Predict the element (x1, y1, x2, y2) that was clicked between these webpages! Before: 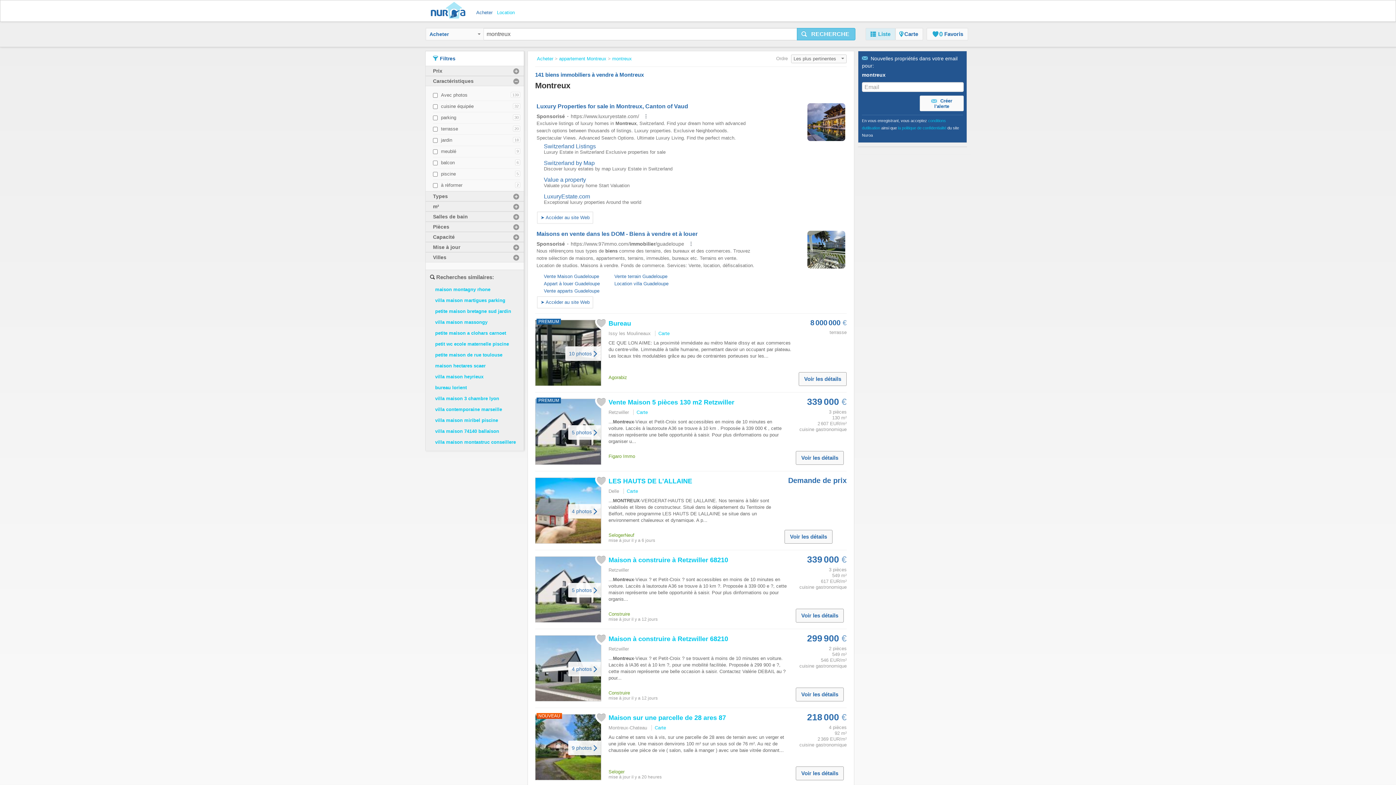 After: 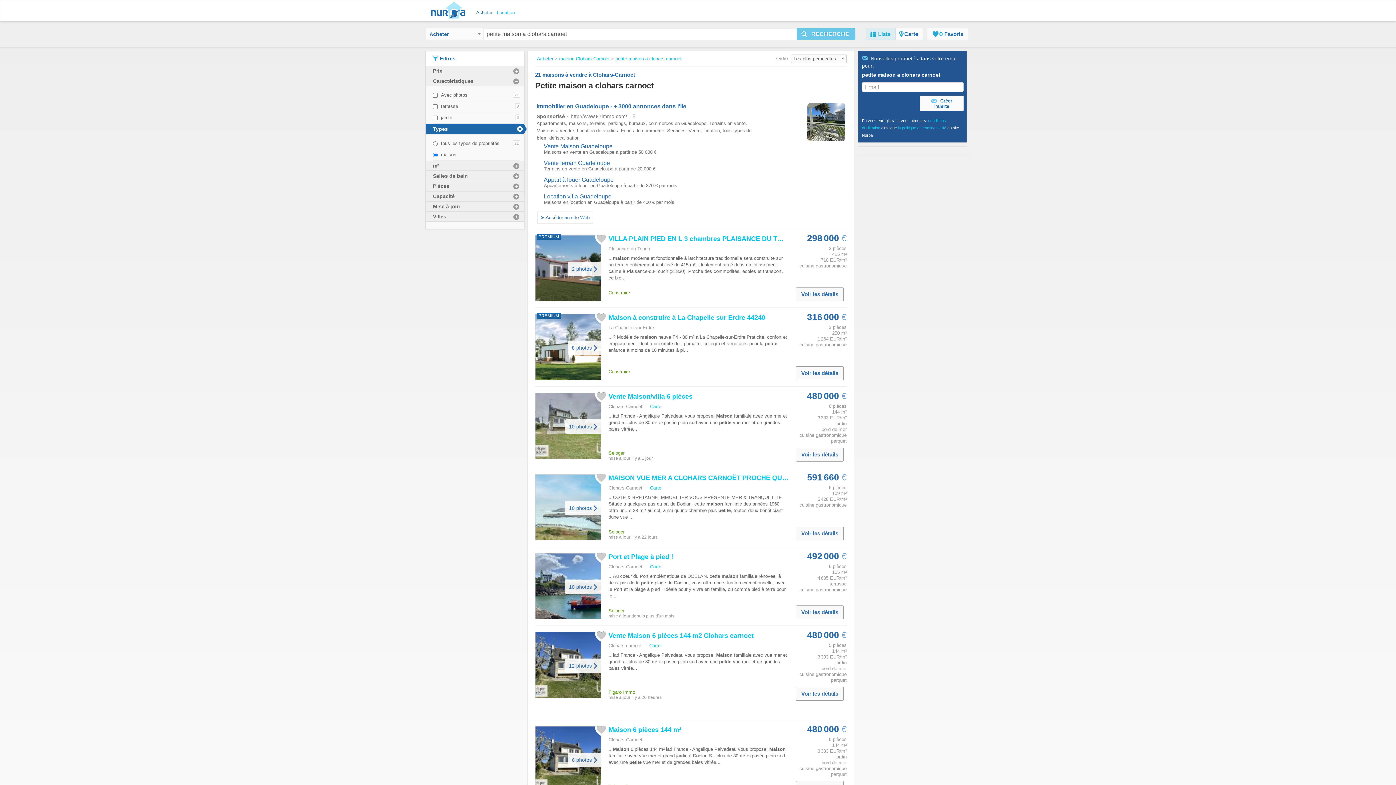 Action: bbox: (435, 330, 506, 336) label: petite maison a clohars carnoet